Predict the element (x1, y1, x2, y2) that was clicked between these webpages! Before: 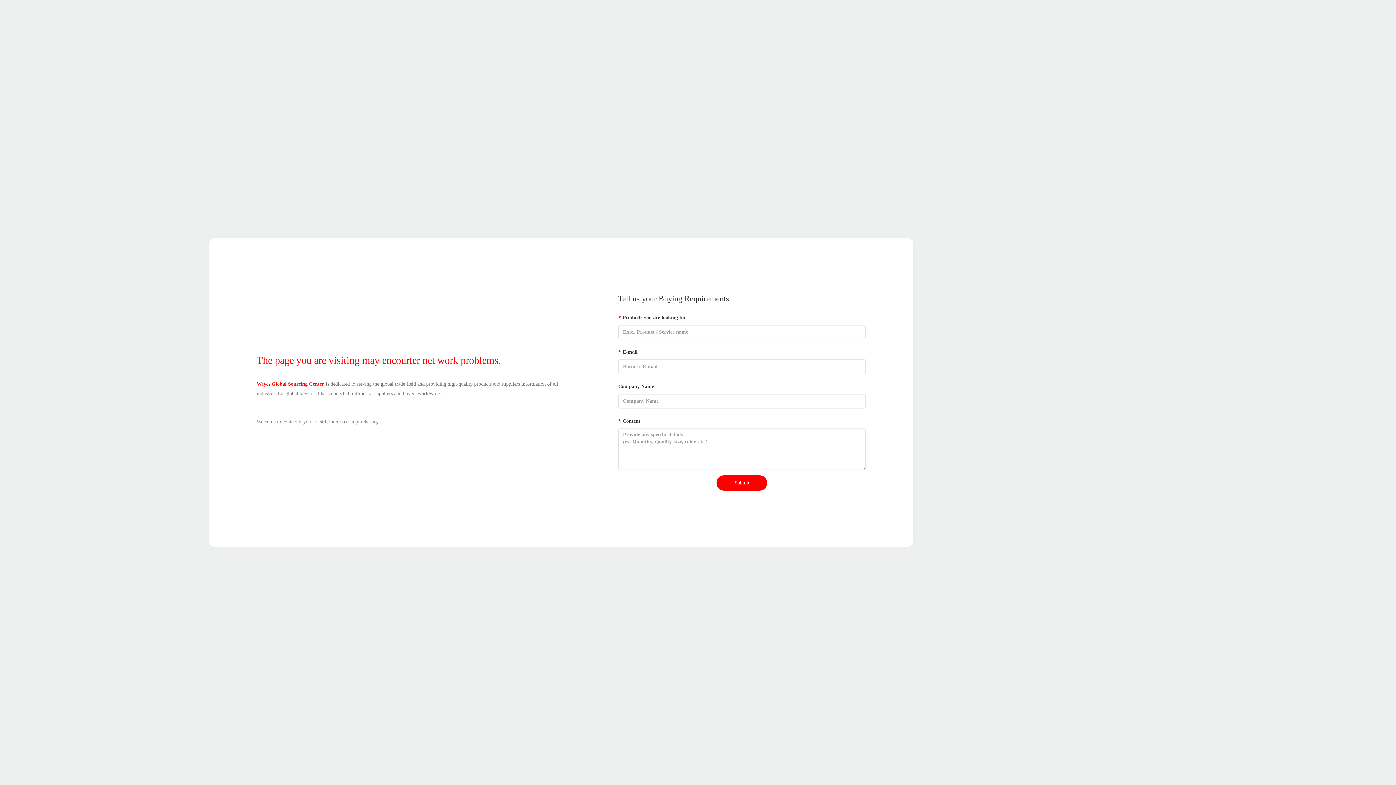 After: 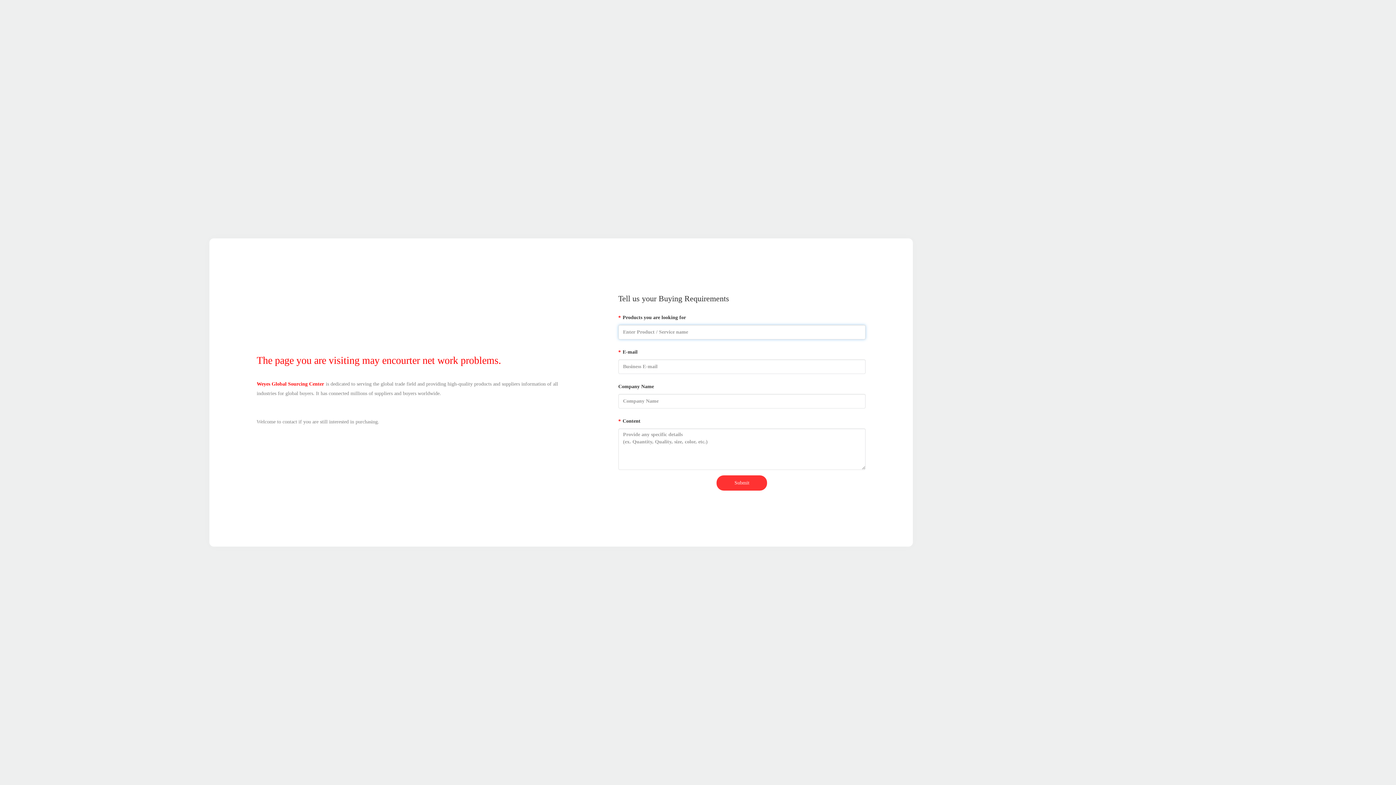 Action: bbox: (716, 475, 767, 490) label: Submit